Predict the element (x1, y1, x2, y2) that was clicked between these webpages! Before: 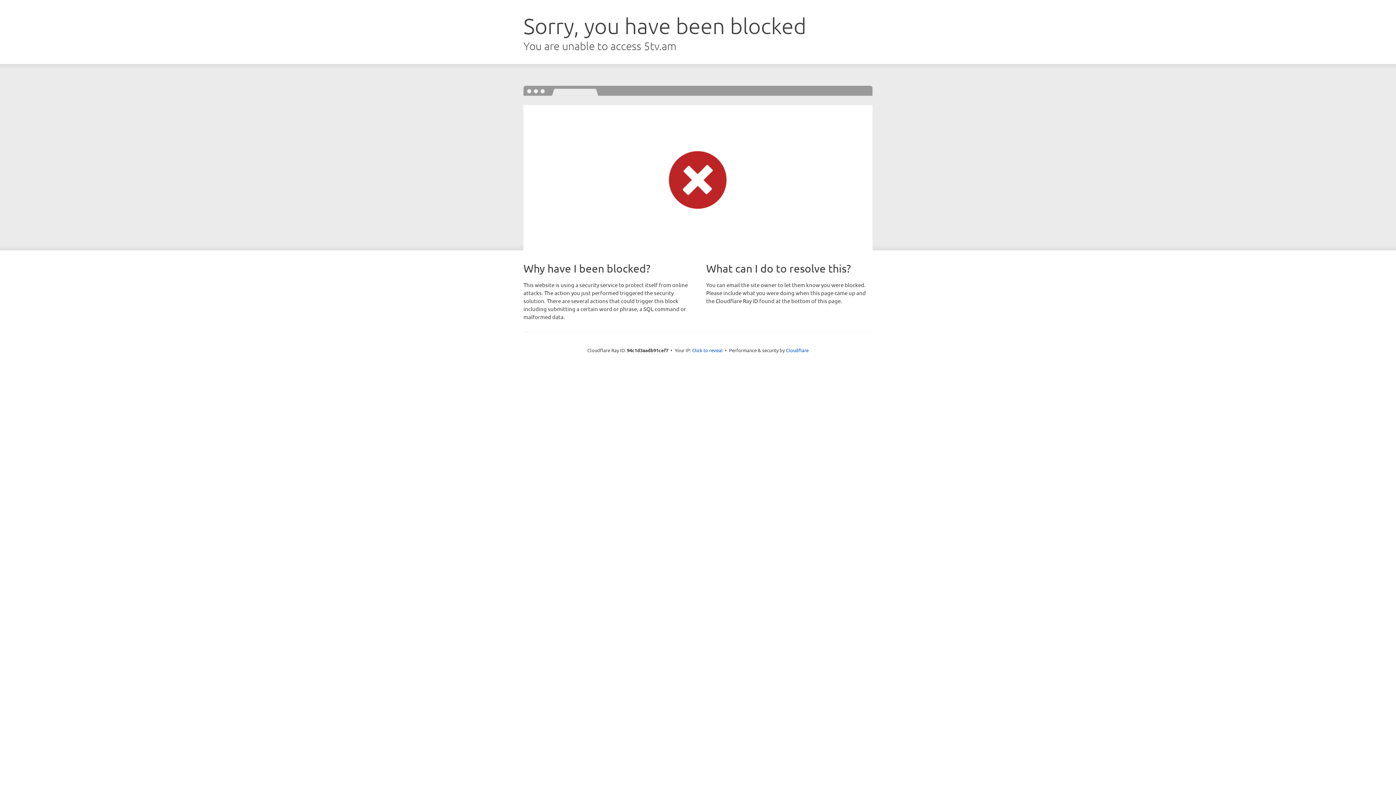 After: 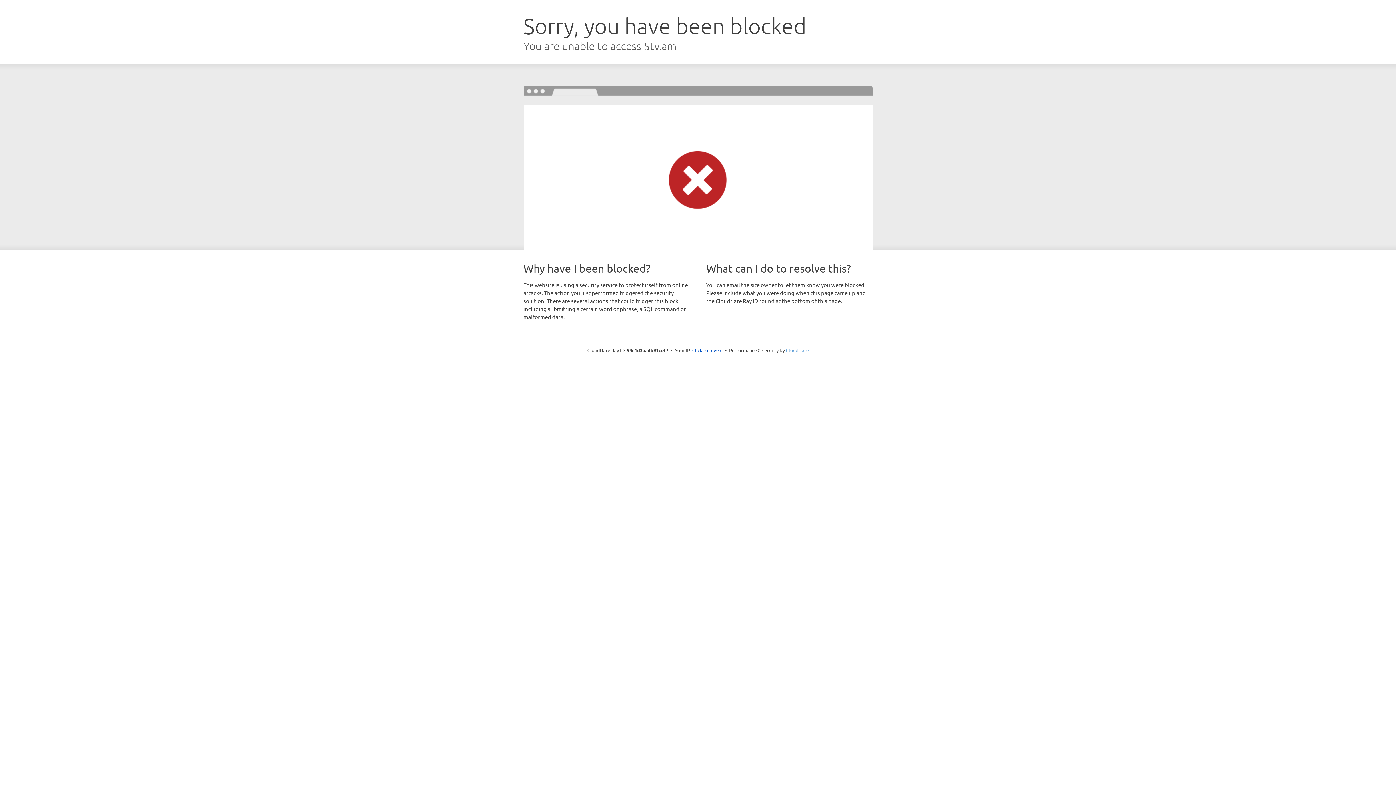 Action: label: Cloudflare bbox: (786, 347, 808, 353)